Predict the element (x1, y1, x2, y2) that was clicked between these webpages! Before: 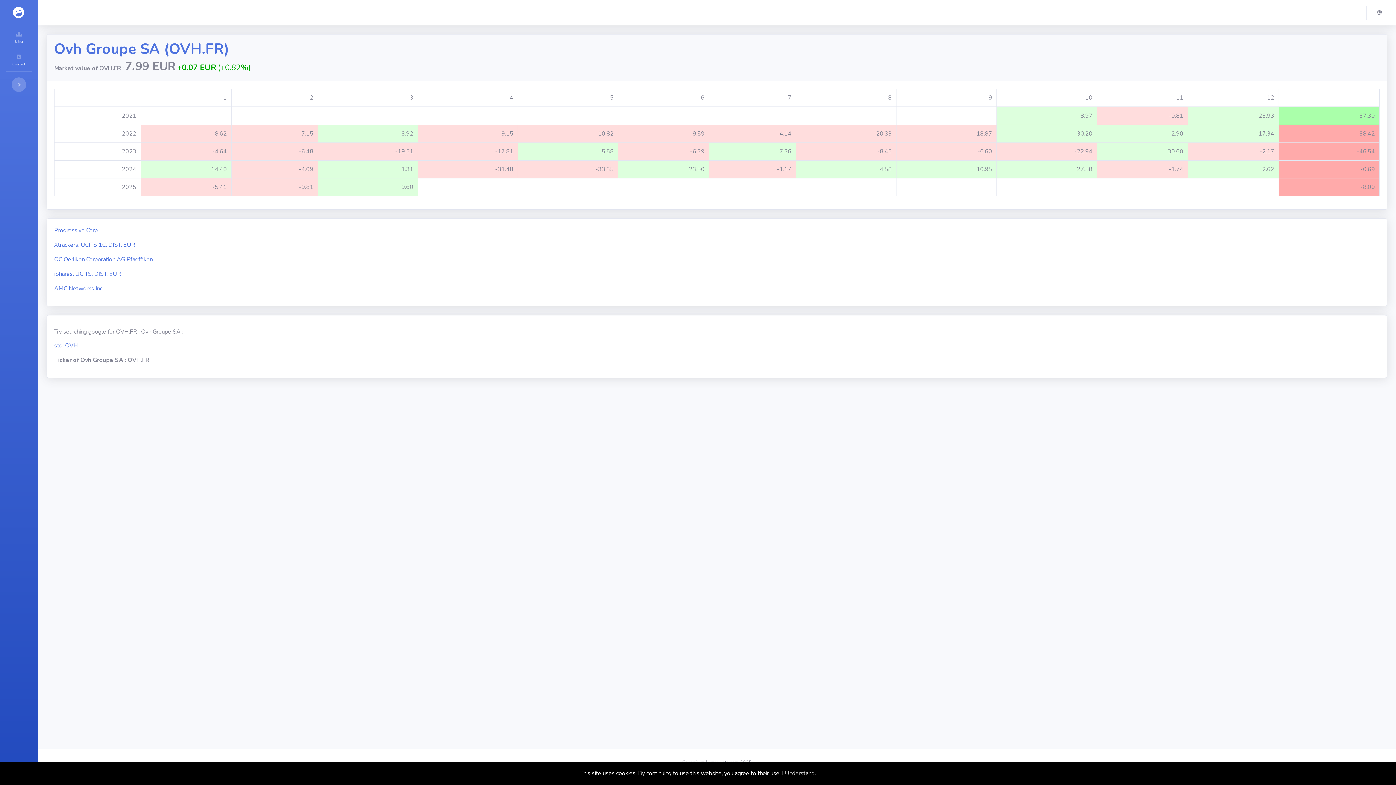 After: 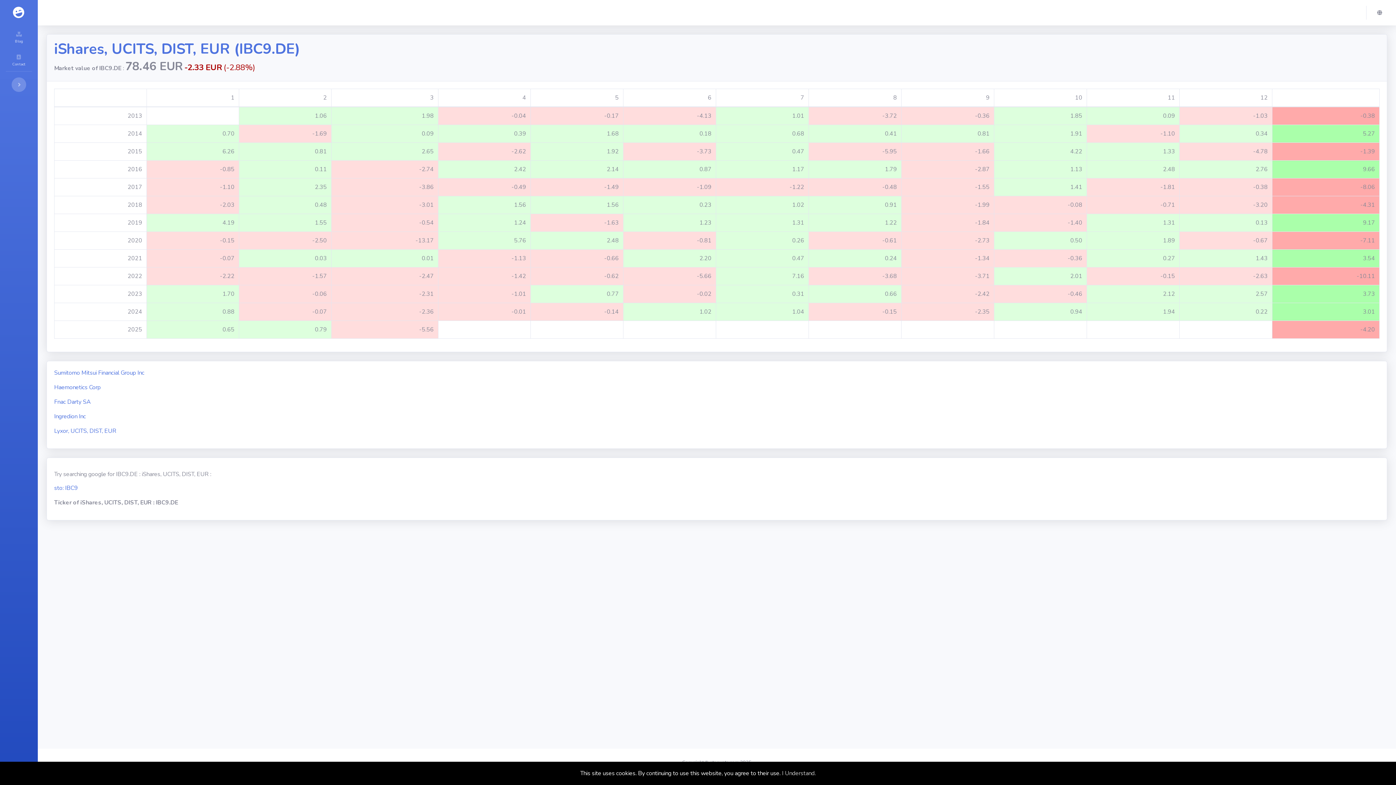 Action: bbox: (54, 270, 121, 278) label: iShares, UCITS, DIST, EUR